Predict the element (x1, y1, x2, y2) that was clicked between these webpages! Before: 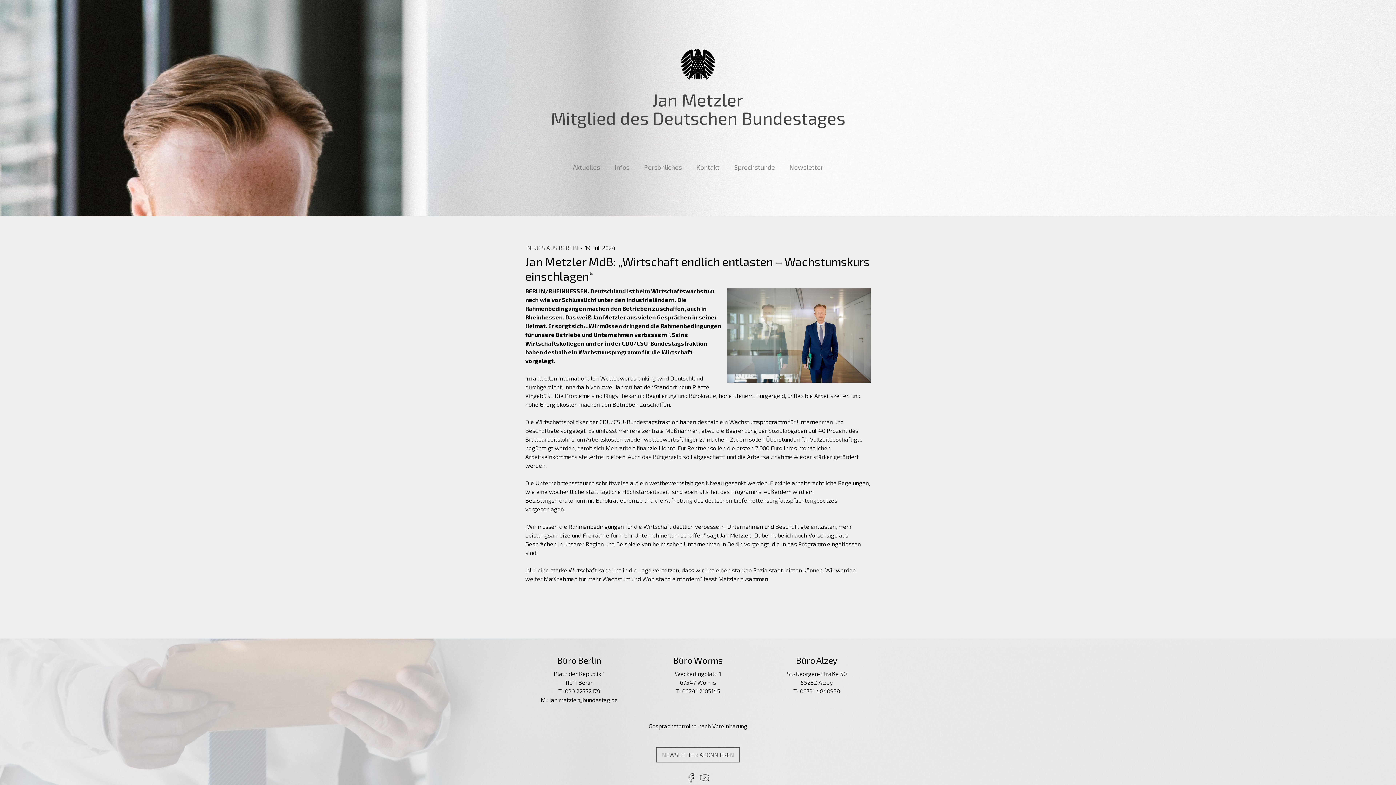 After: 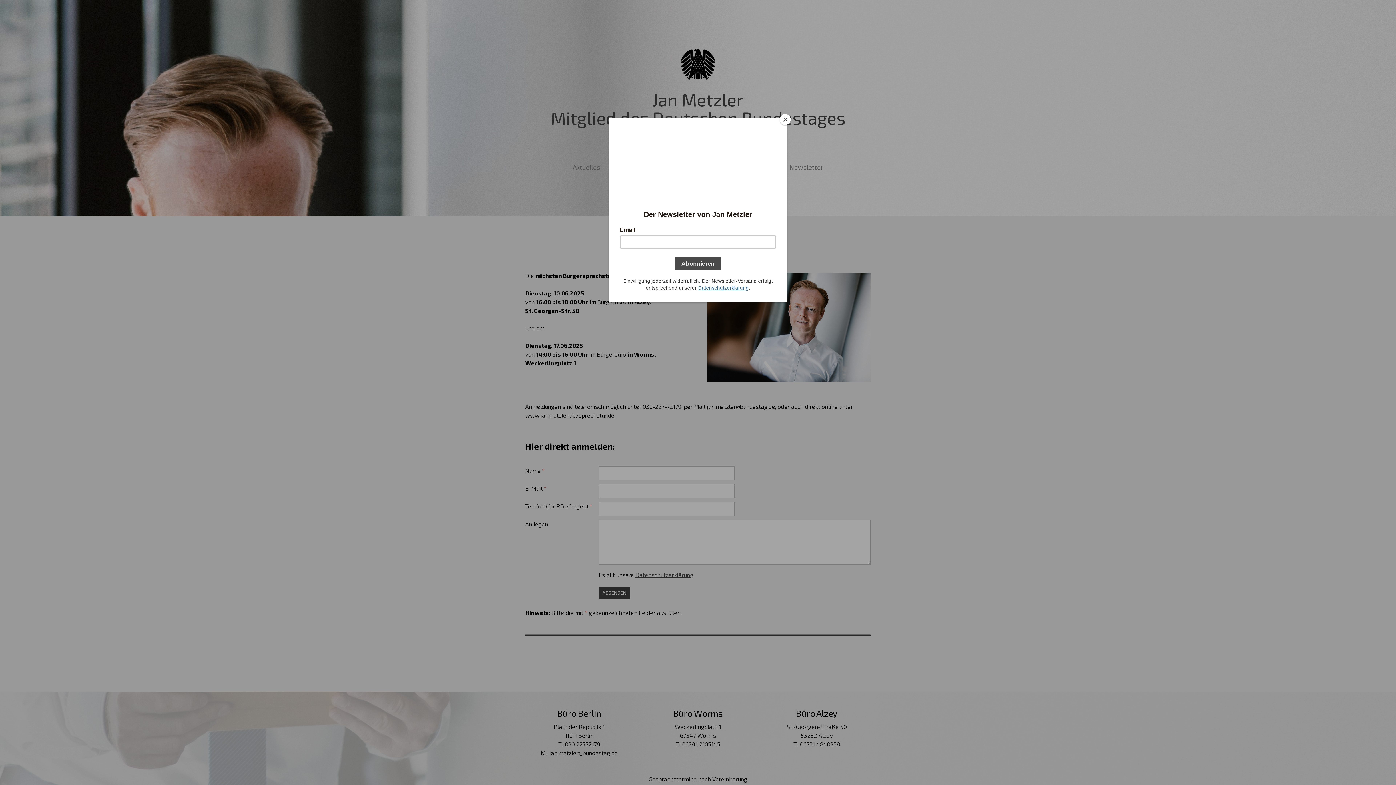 Action: bbox: (727, 156, 782, 180) label: Sprechstunde